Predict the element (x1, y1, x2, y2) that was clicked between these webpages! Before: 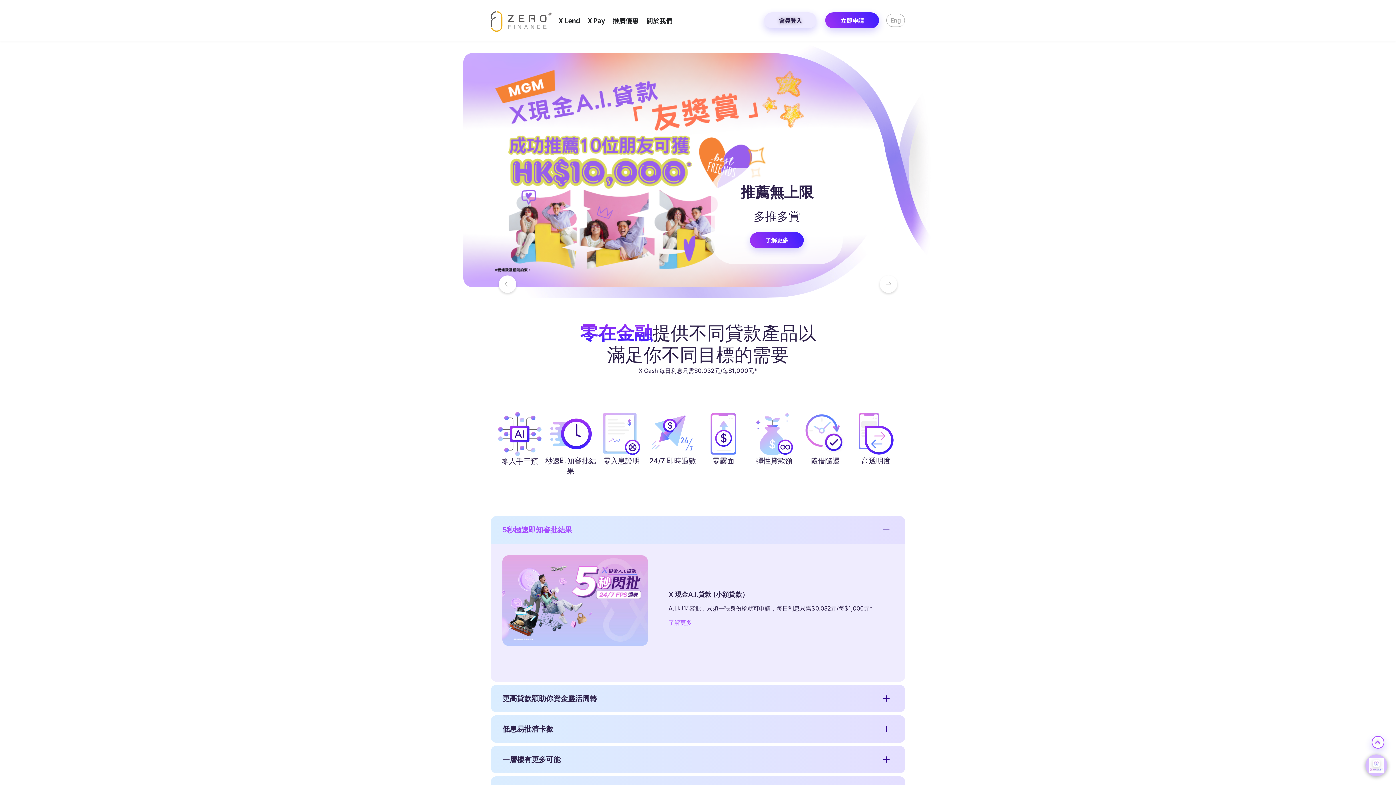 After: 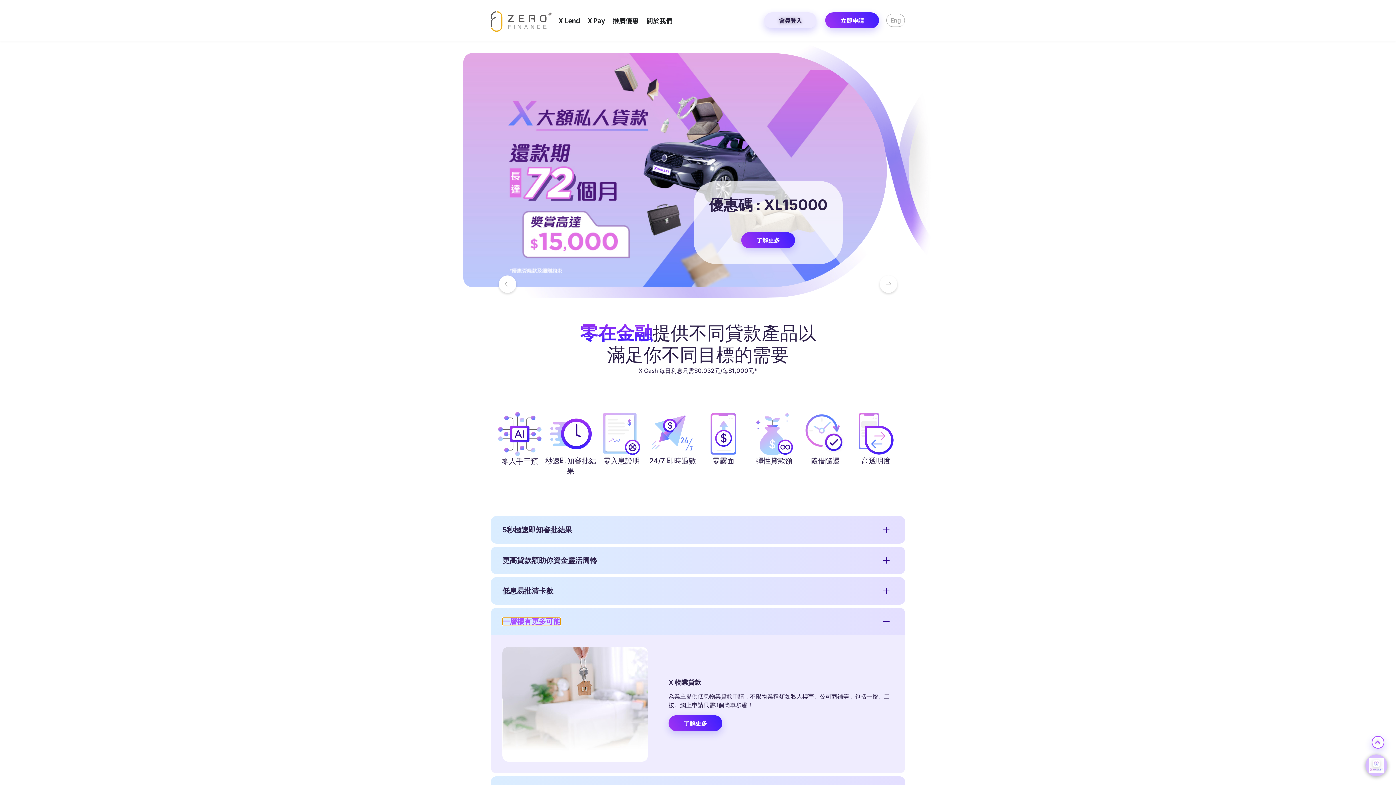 Action: bbox: (502, 756, 560, 763) label: 一層樓有更多可能